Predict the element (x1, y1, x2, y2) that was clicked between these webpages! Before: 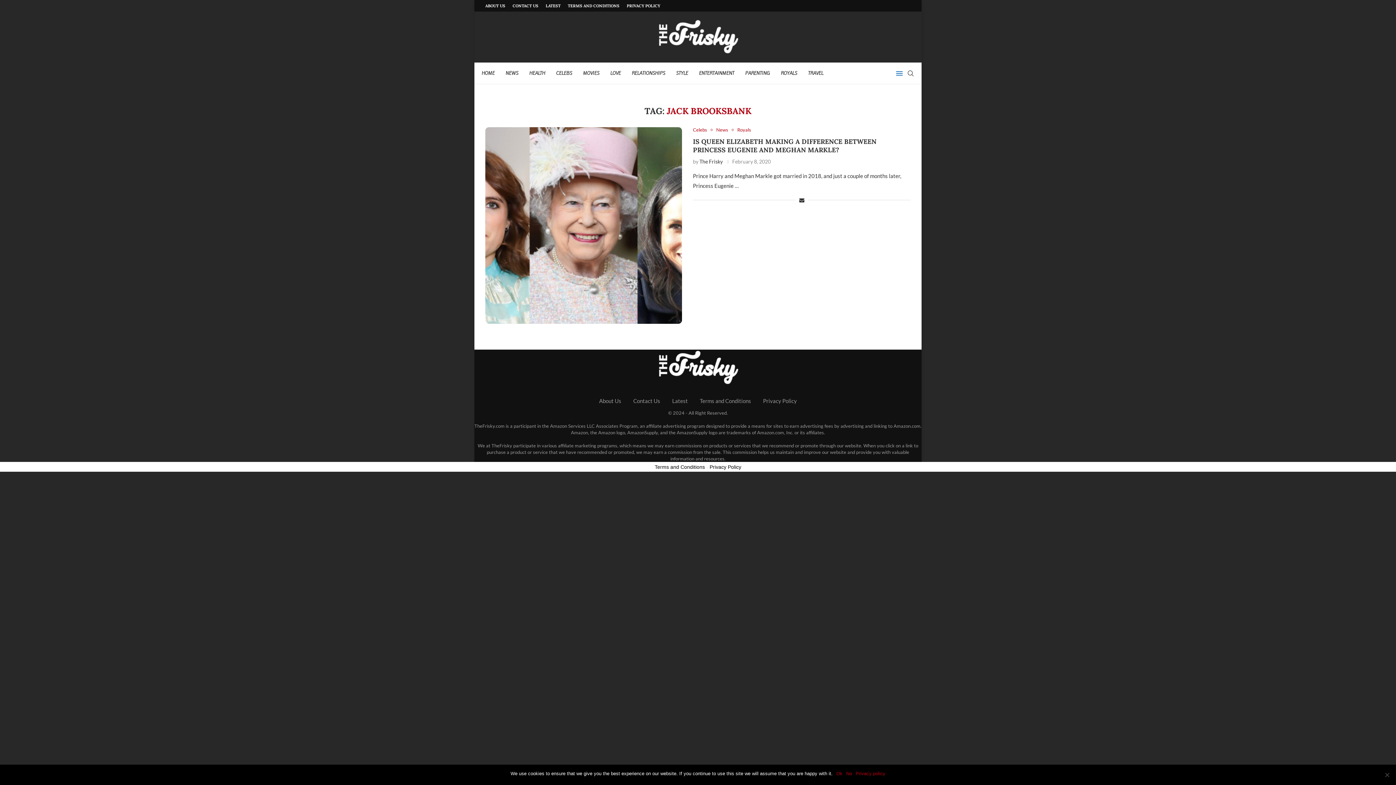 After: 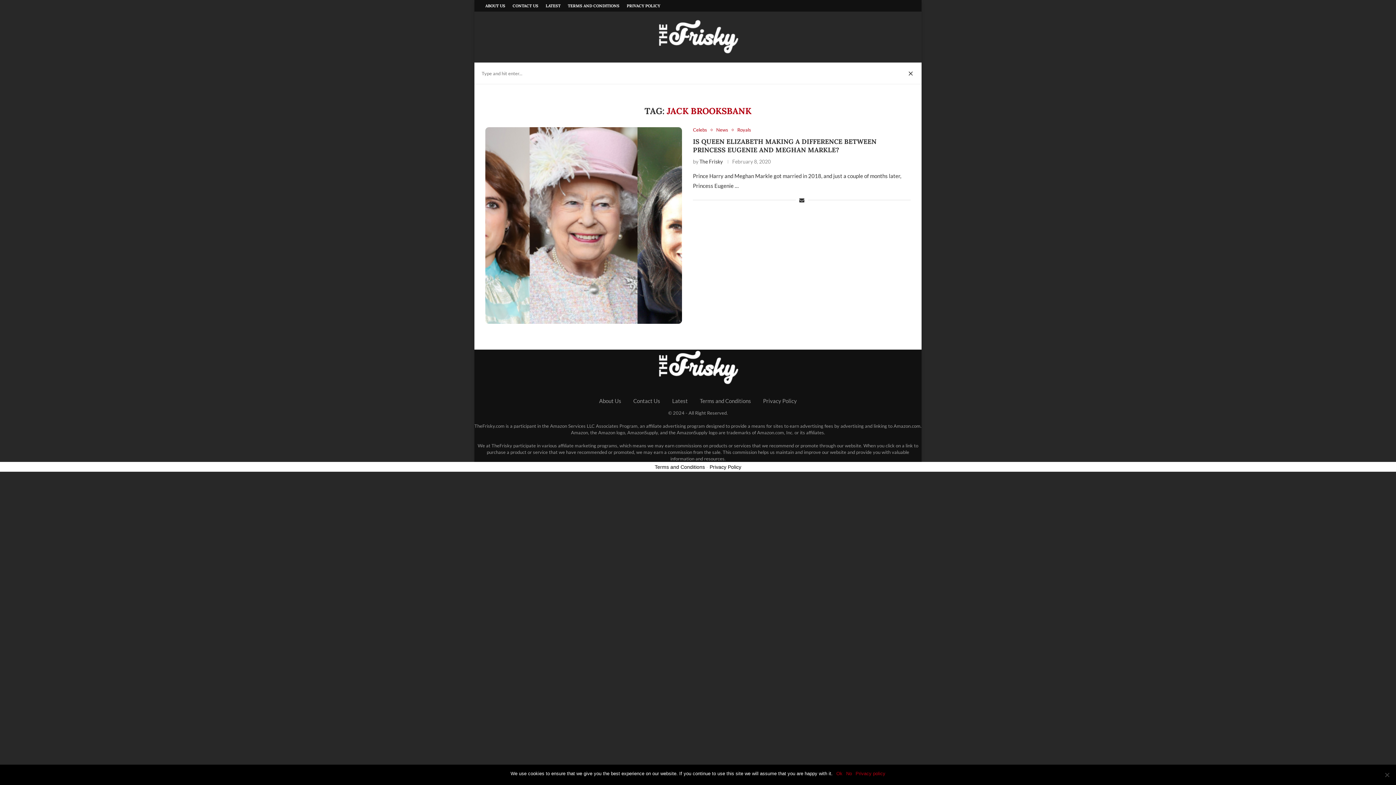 Action: bbox: (907, 62, 914, 84) label: Search